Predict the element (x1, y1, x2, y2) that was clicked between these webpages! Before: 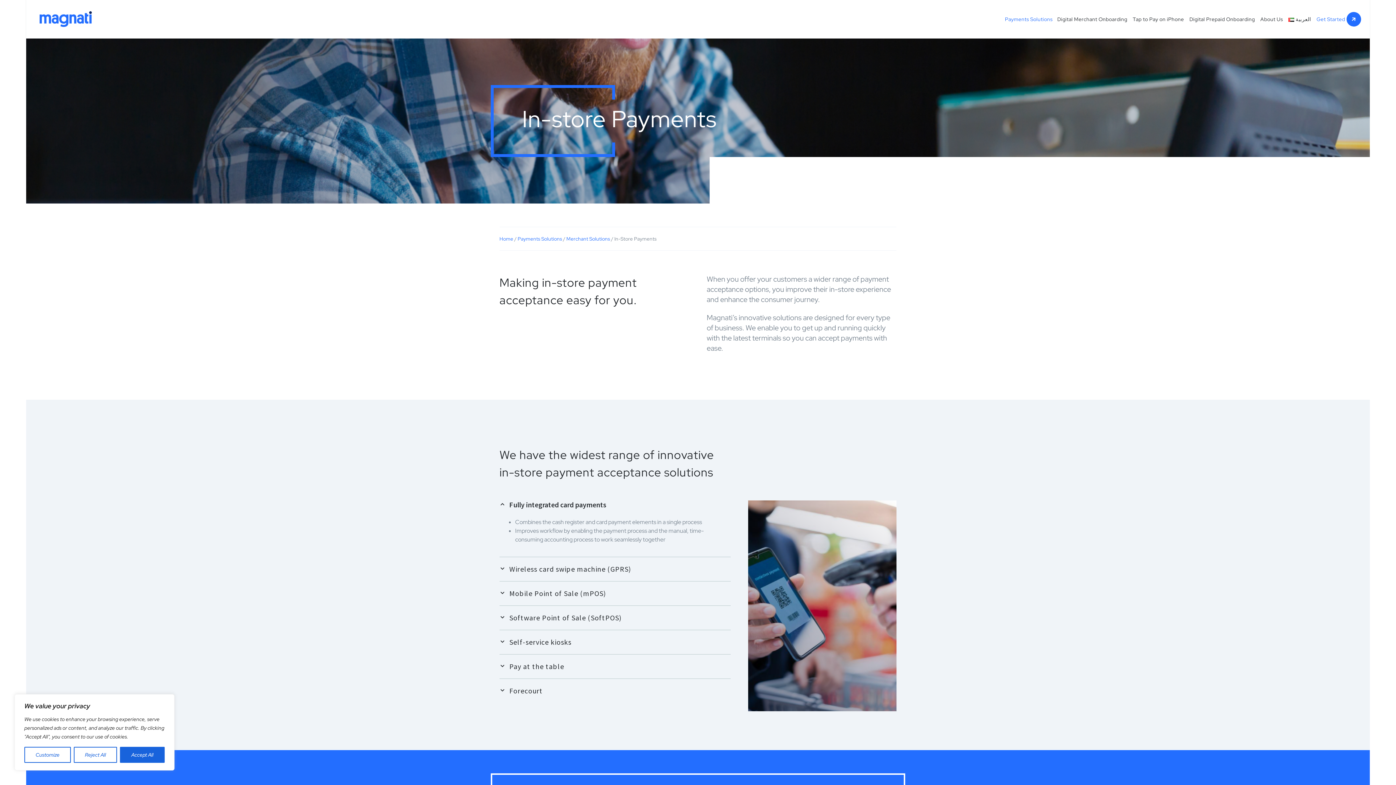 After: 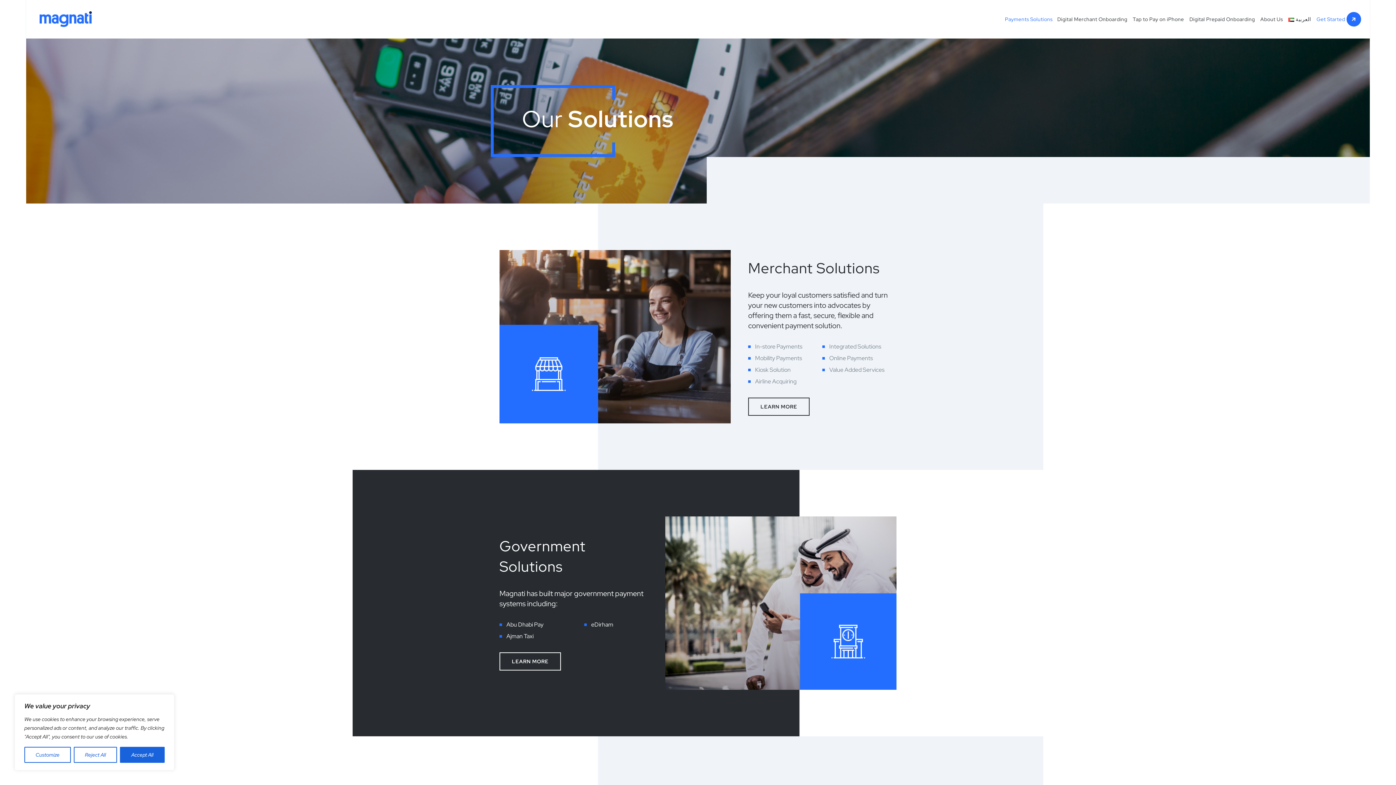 Action: bbox: (517, 235, 562, 242) label: Payments Solutions